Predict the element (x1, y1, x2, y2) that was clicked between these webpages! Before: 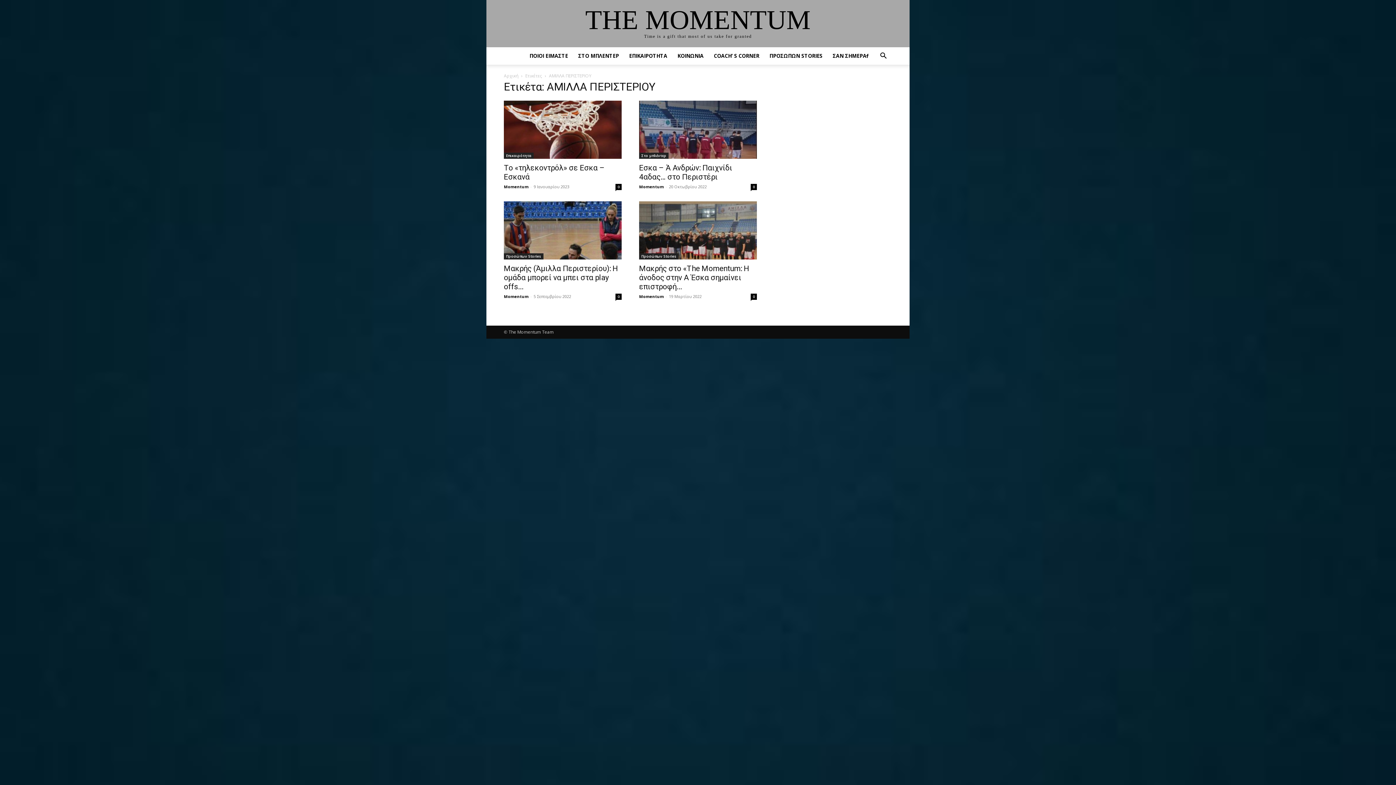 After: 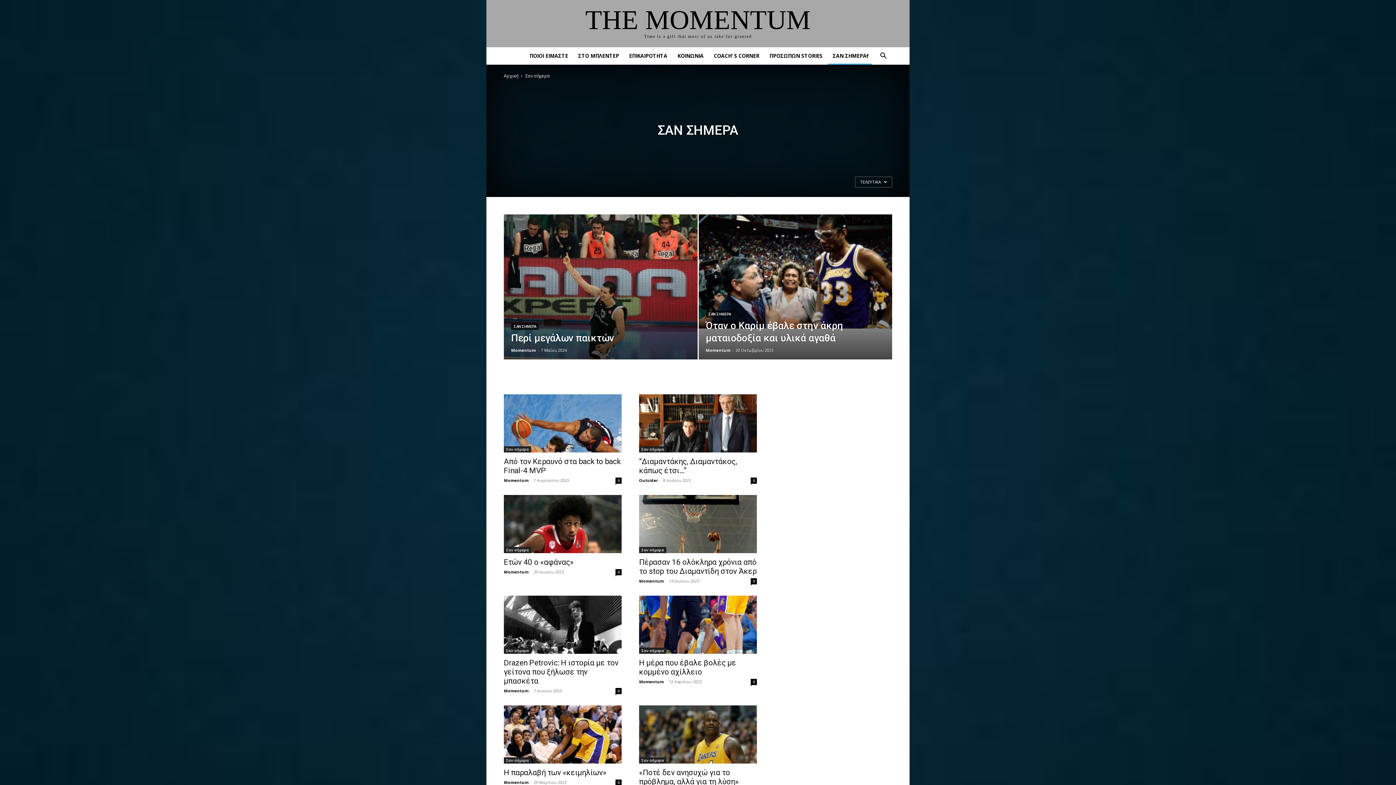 Action: bbox: (827, 47, 871, 64) label: ΣΑΝ ΣΗΜΕΡΑ